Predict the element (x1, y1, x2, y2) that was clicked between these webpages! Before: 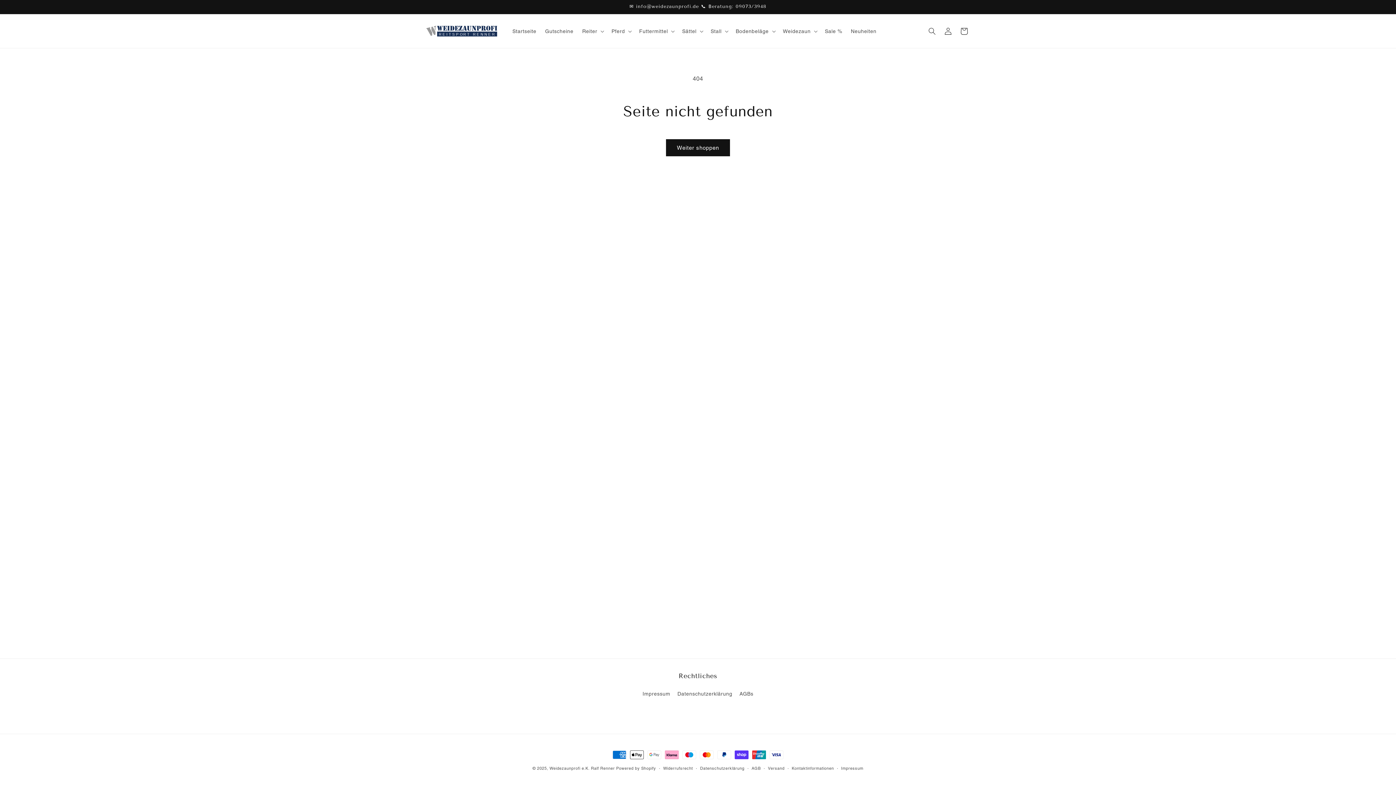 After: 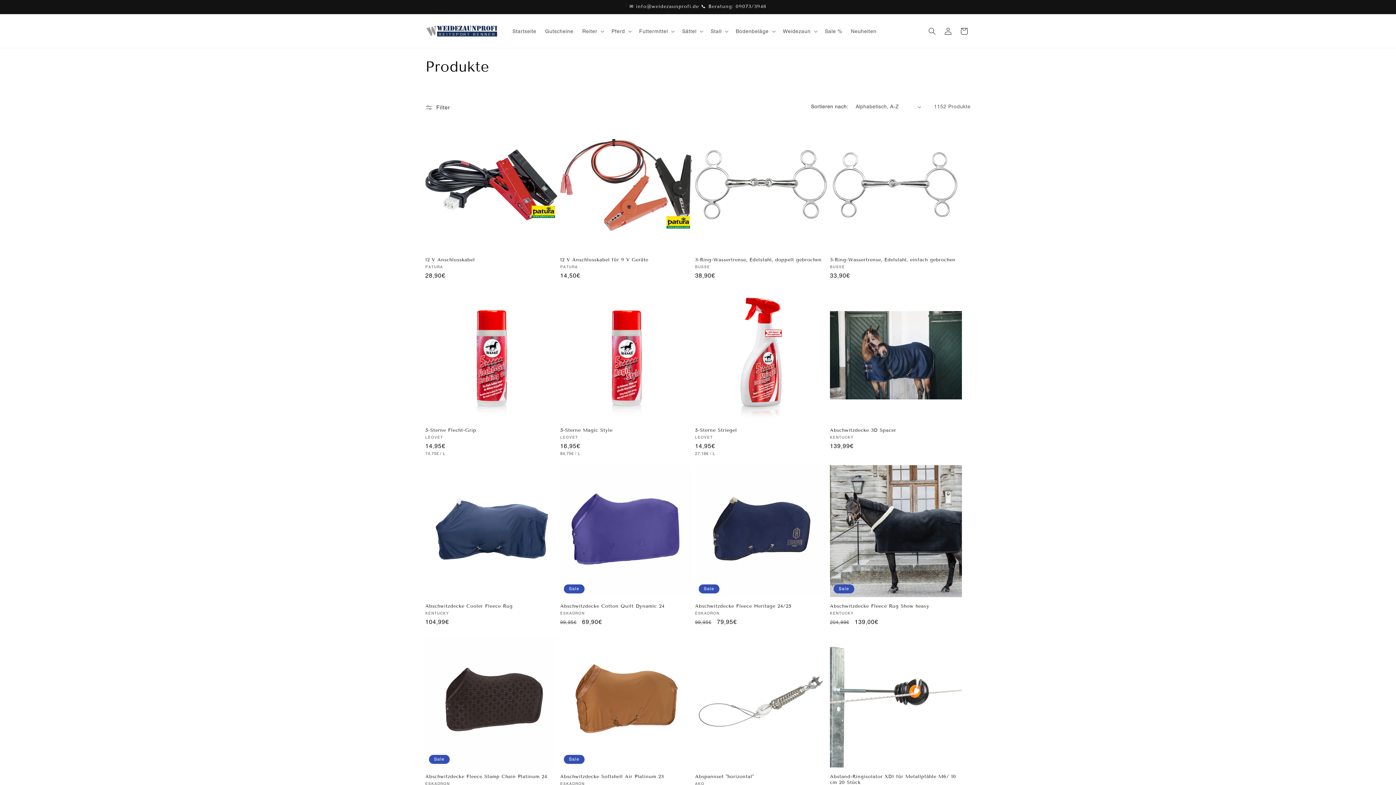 Action: label: Weiter shoppen bbox: (666, 139, 730, 156)